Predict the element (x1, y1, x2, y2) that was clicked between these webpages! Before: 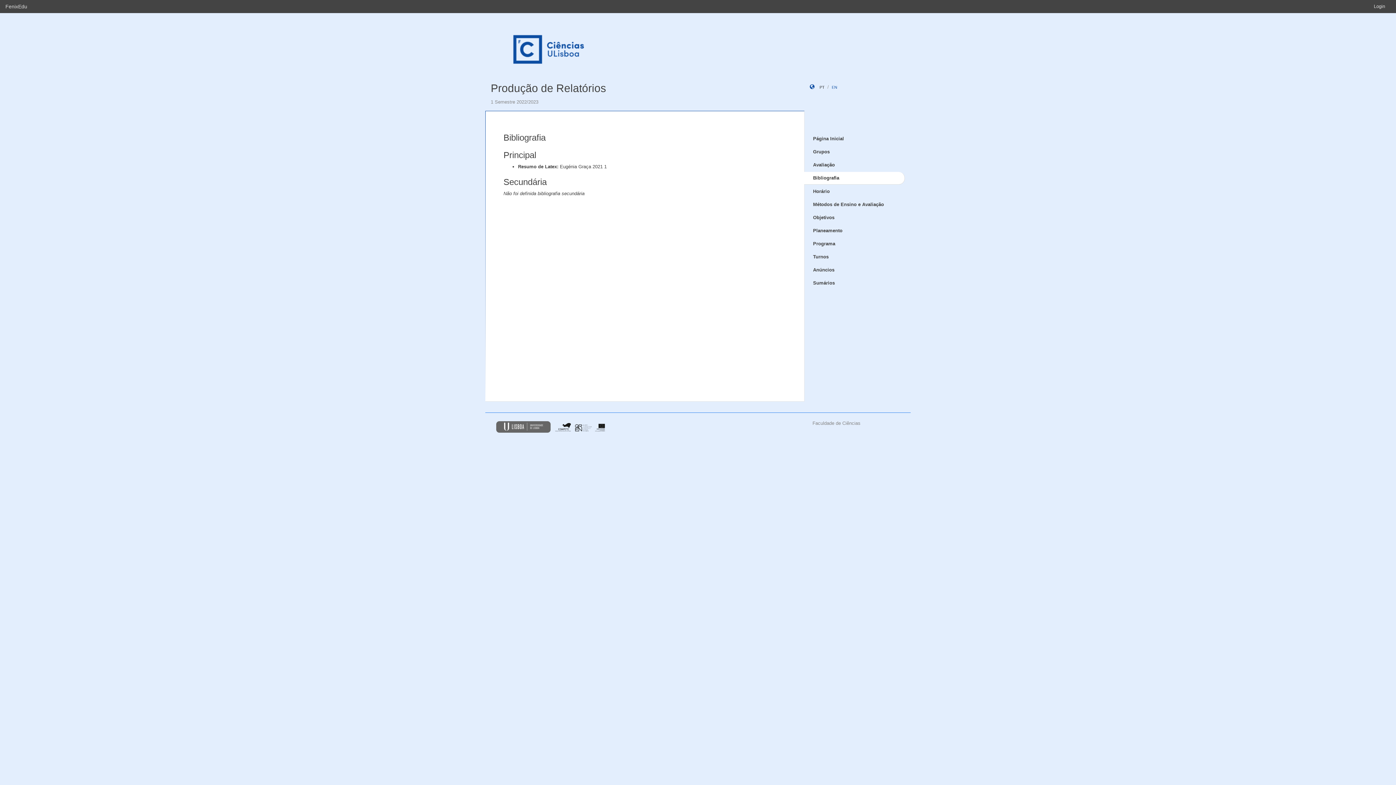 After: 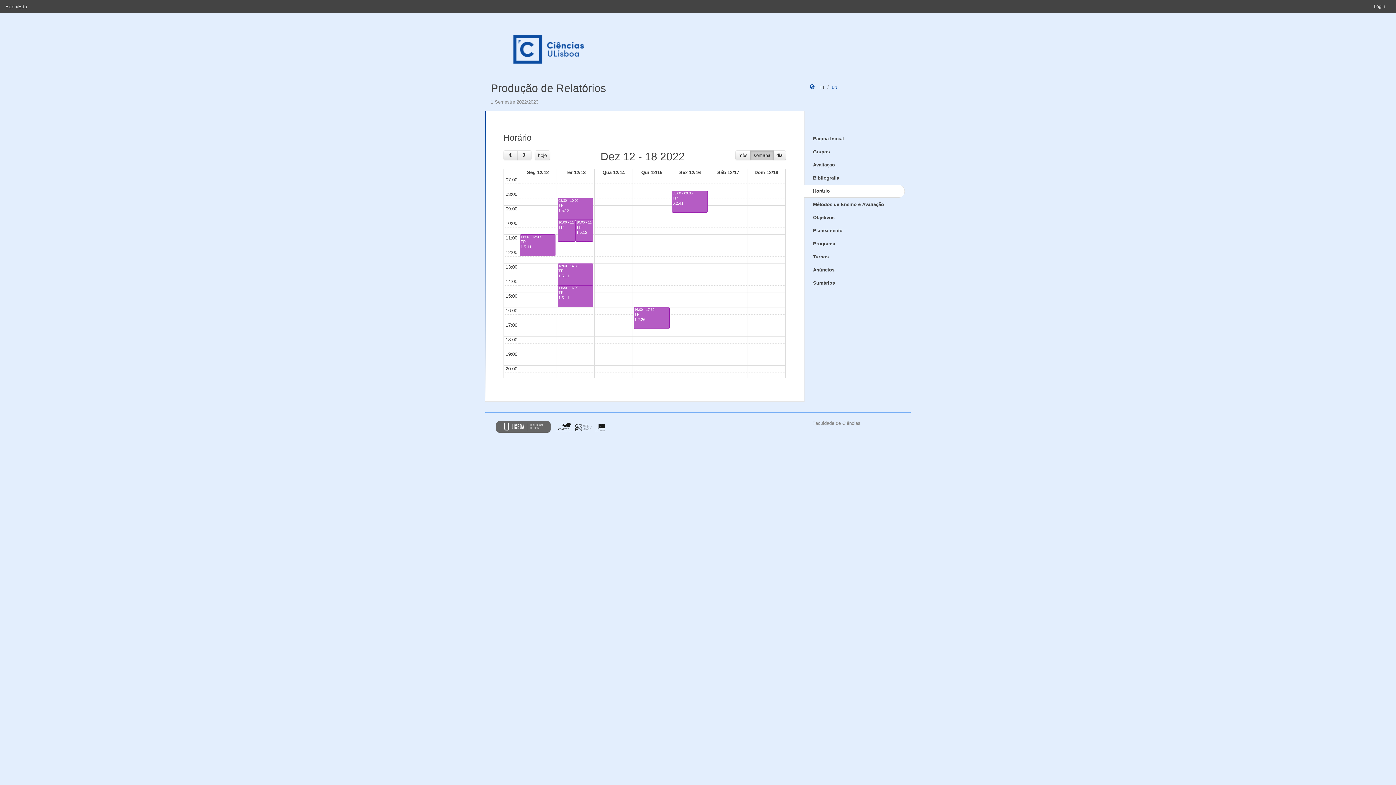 Action: label: Horário bbox: (804, 185, 905, 197)